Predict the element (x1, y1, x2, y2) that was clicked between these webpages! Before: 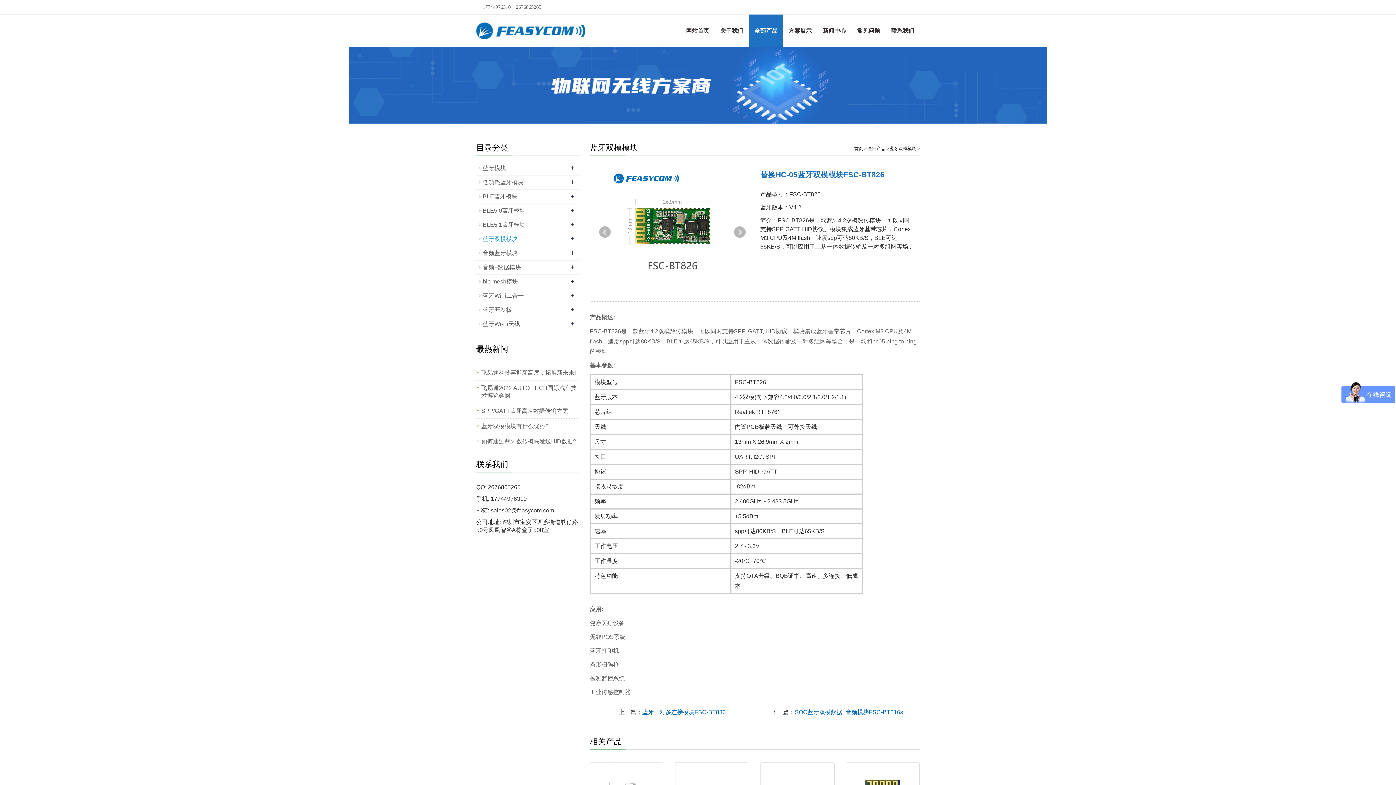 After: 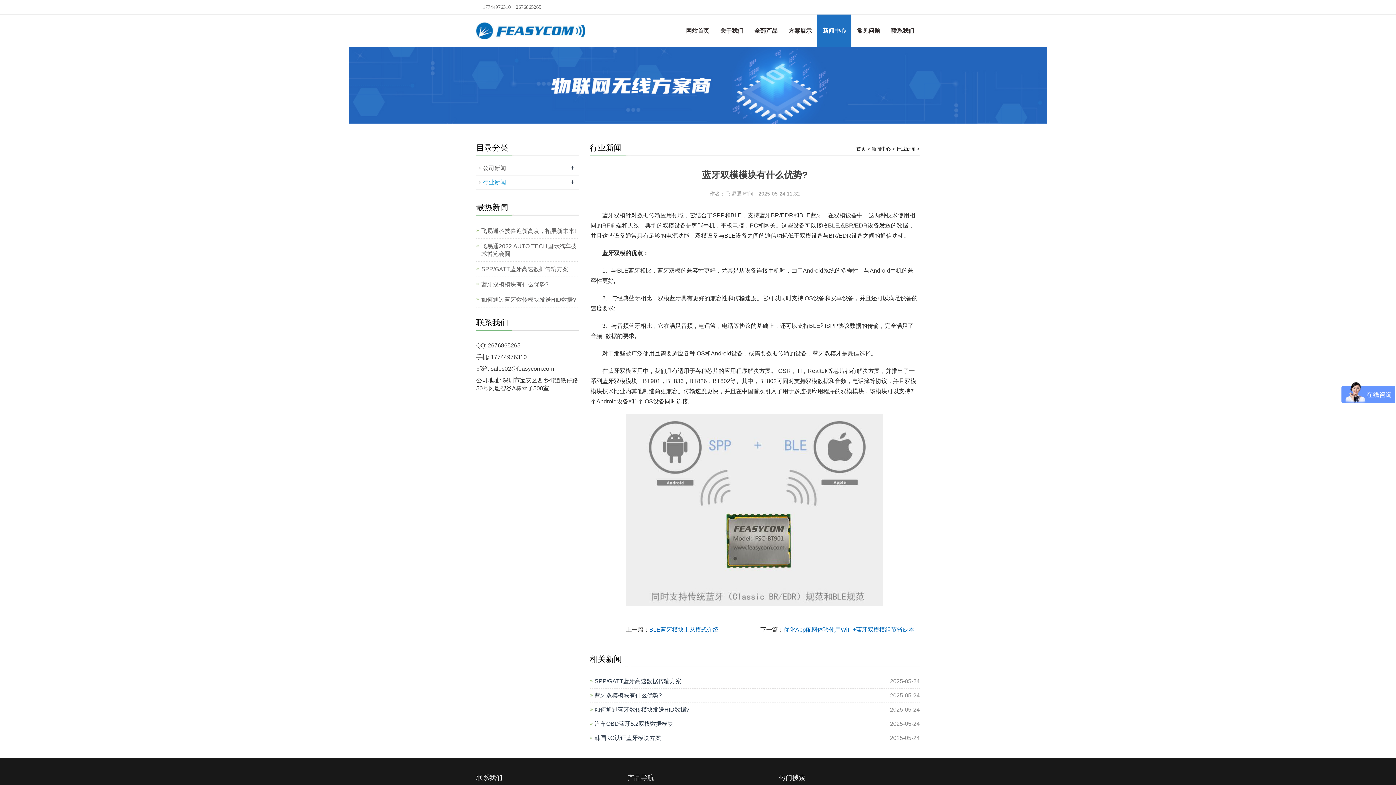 Action: label: 蓝牙双模模块有什么优势? bbox: (481, 422, 548, 430)